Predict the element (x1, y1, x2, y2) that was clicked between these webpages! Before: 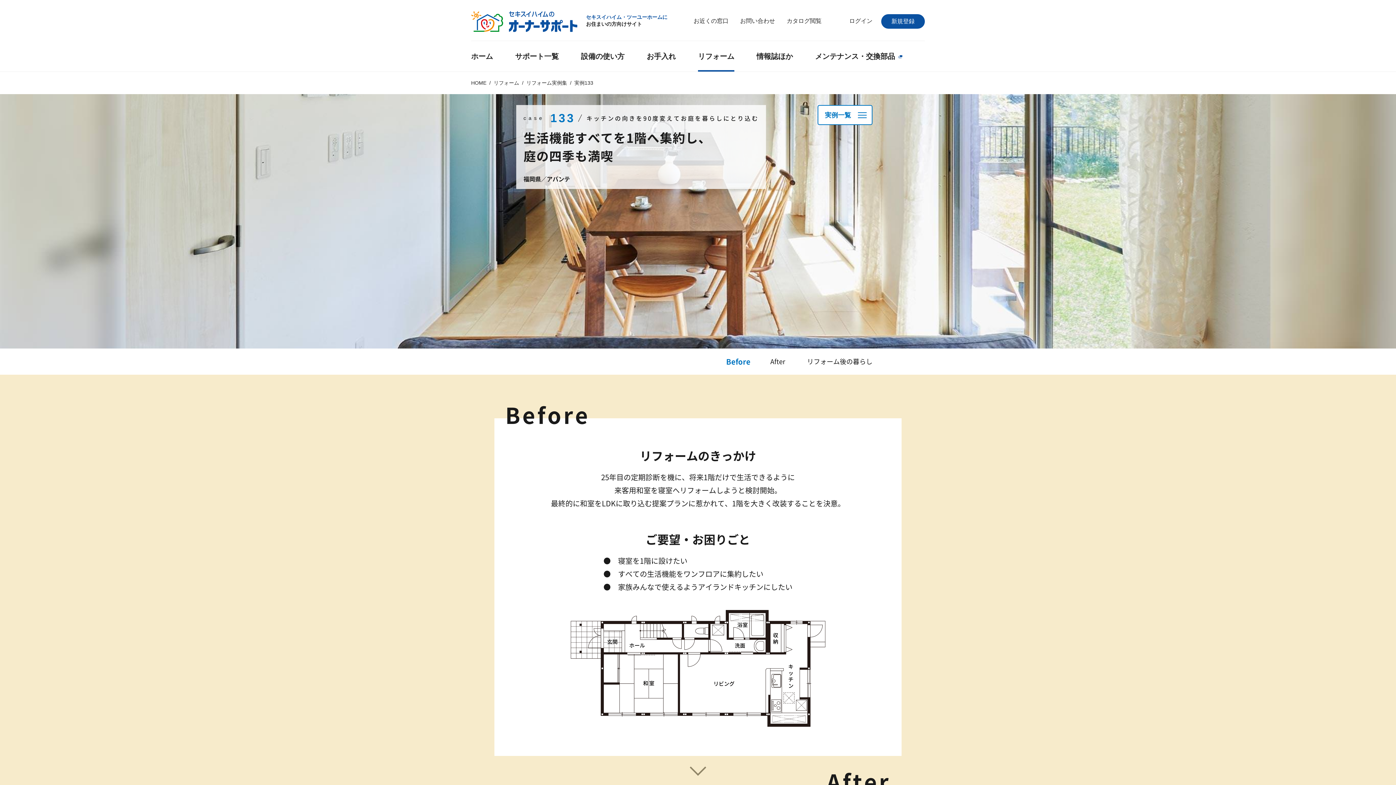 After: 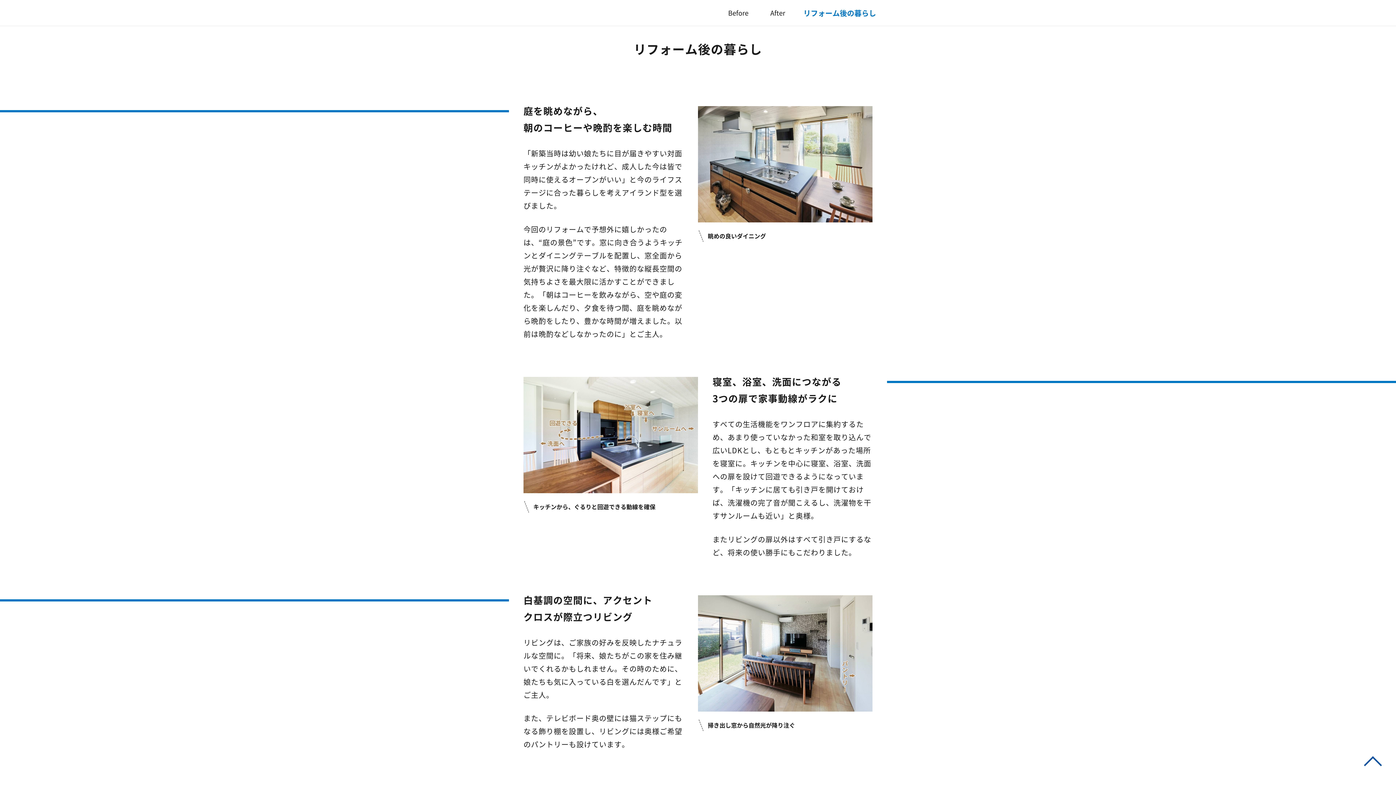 Action: bbox: (796, 348, 883, 374) label: リフォーム後の暮らし